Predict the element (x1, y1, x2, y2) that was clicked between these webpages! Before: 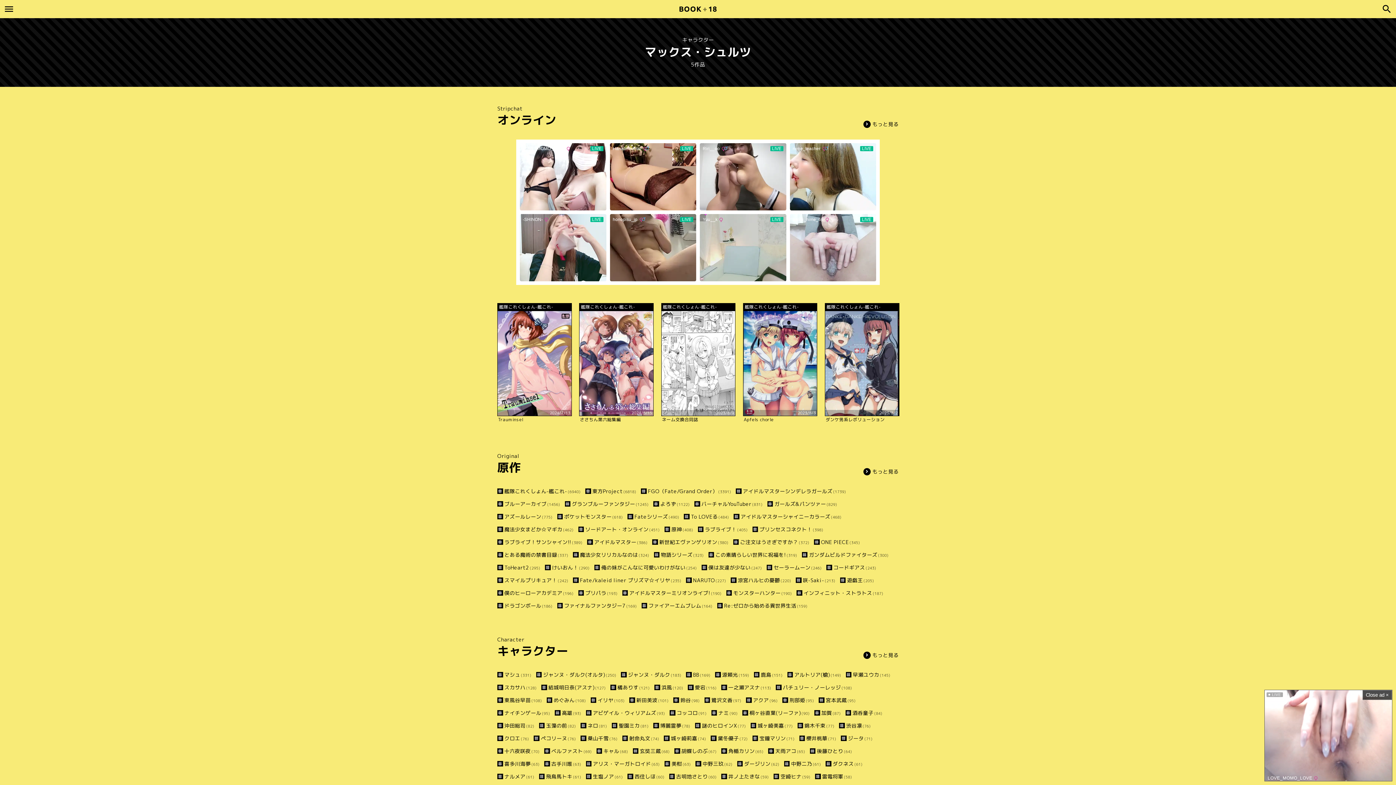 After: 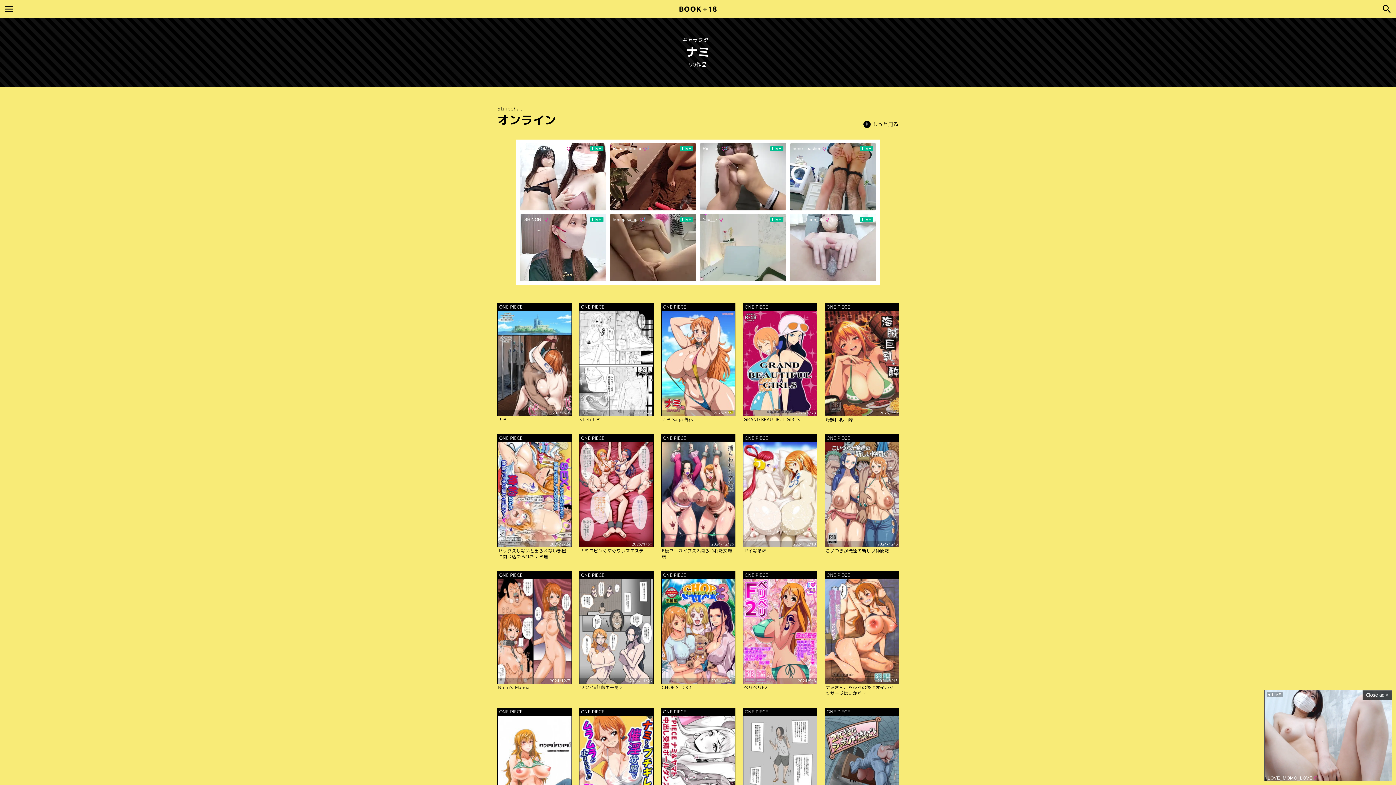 Action: bbox: (711, 709, 737, 717) label: ナミ(90)